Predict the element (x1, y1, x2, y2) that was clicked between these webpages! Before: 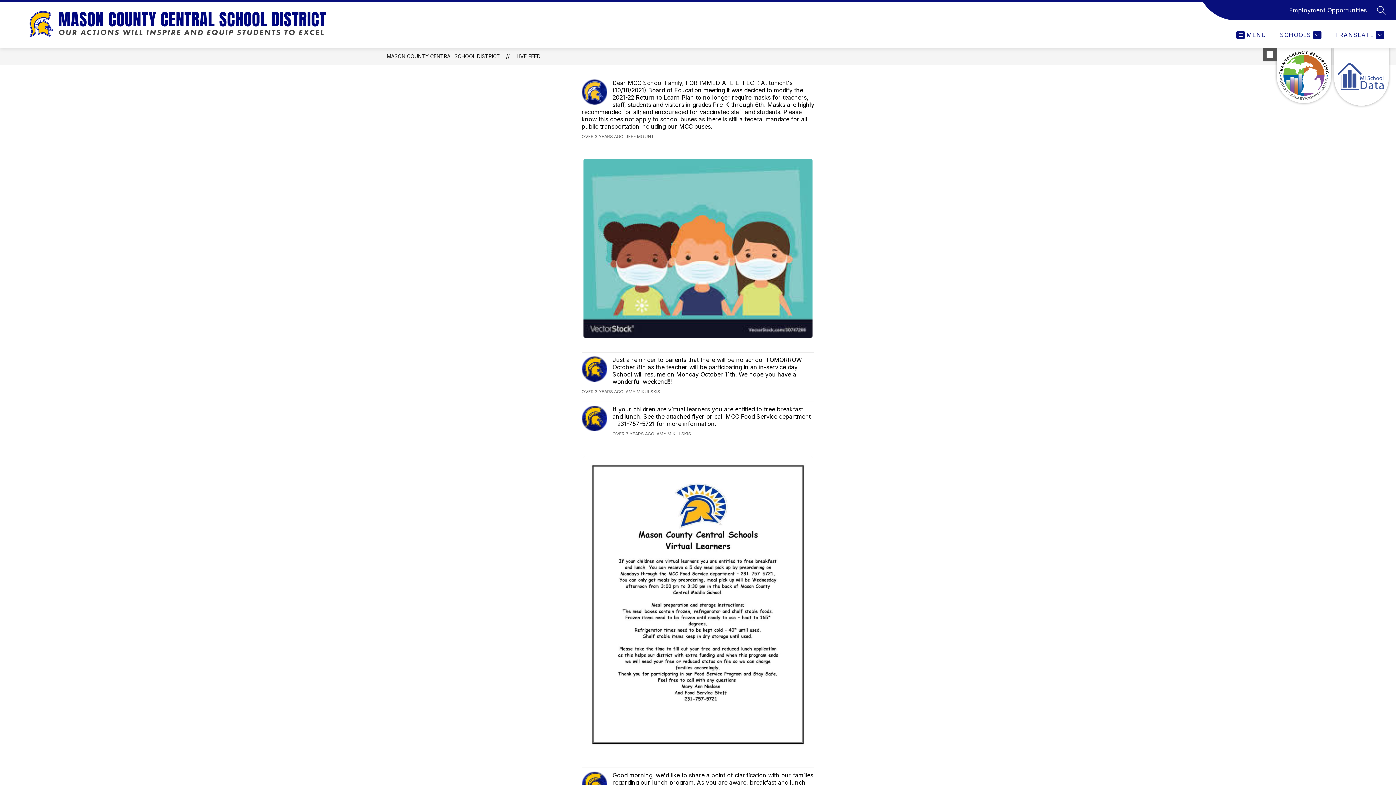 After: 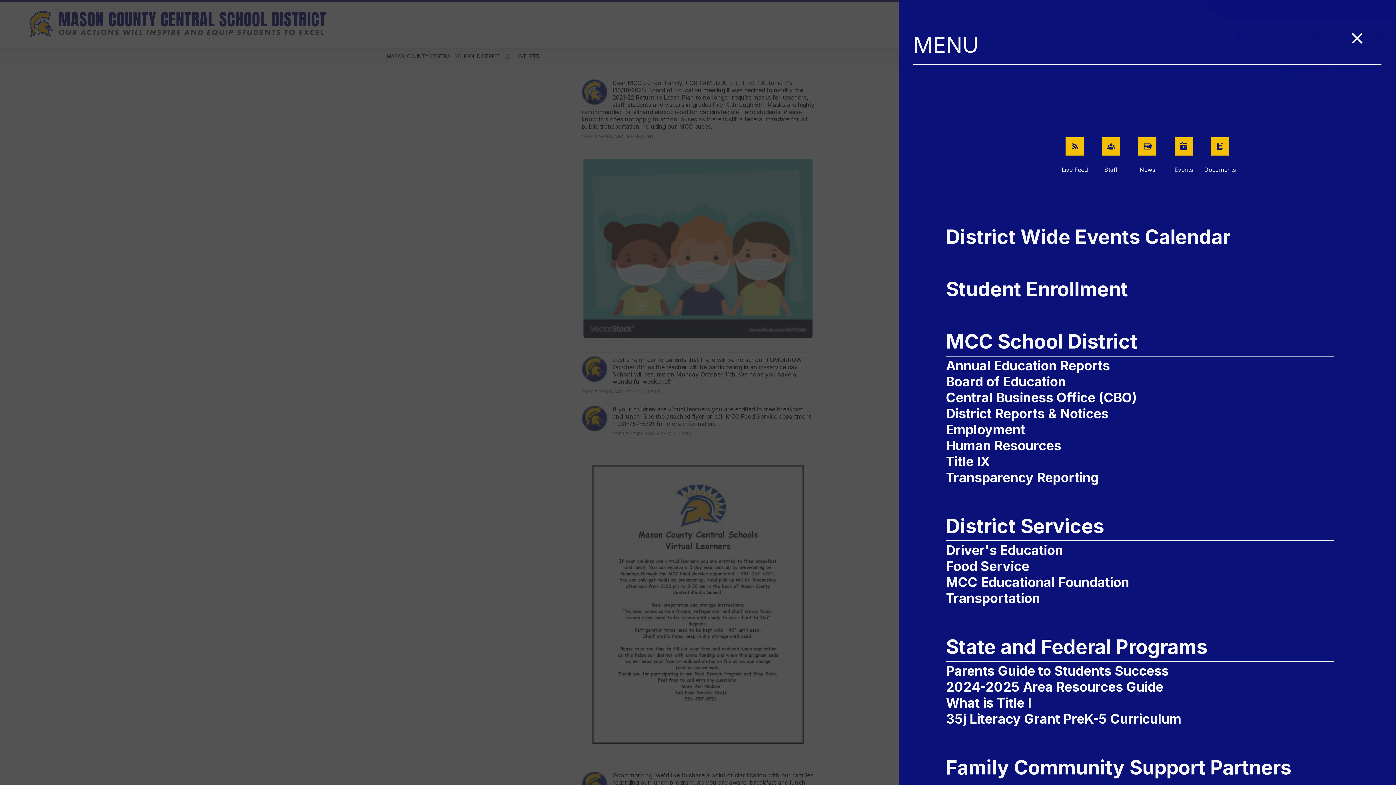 Action: label: MENU bbox: (1236, 30, 1266, 39)